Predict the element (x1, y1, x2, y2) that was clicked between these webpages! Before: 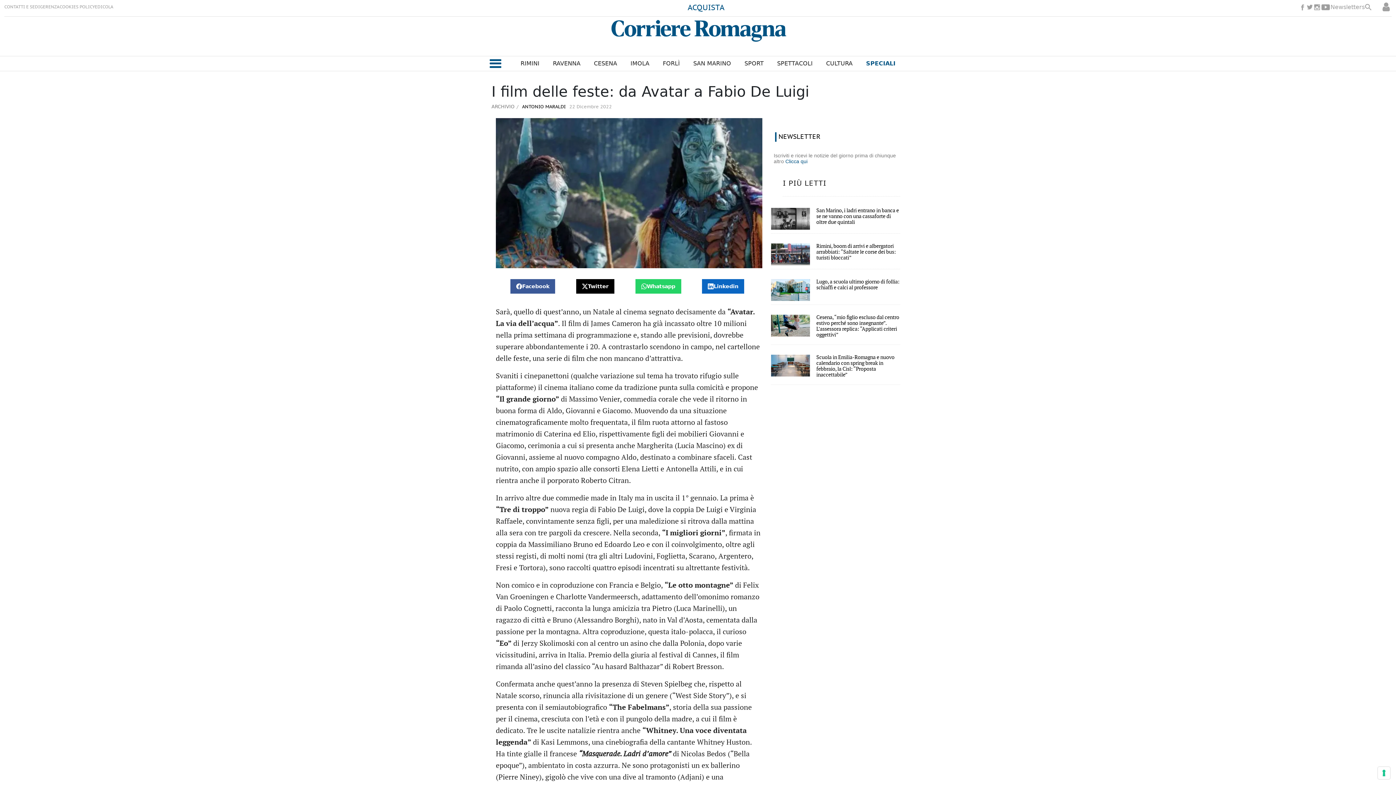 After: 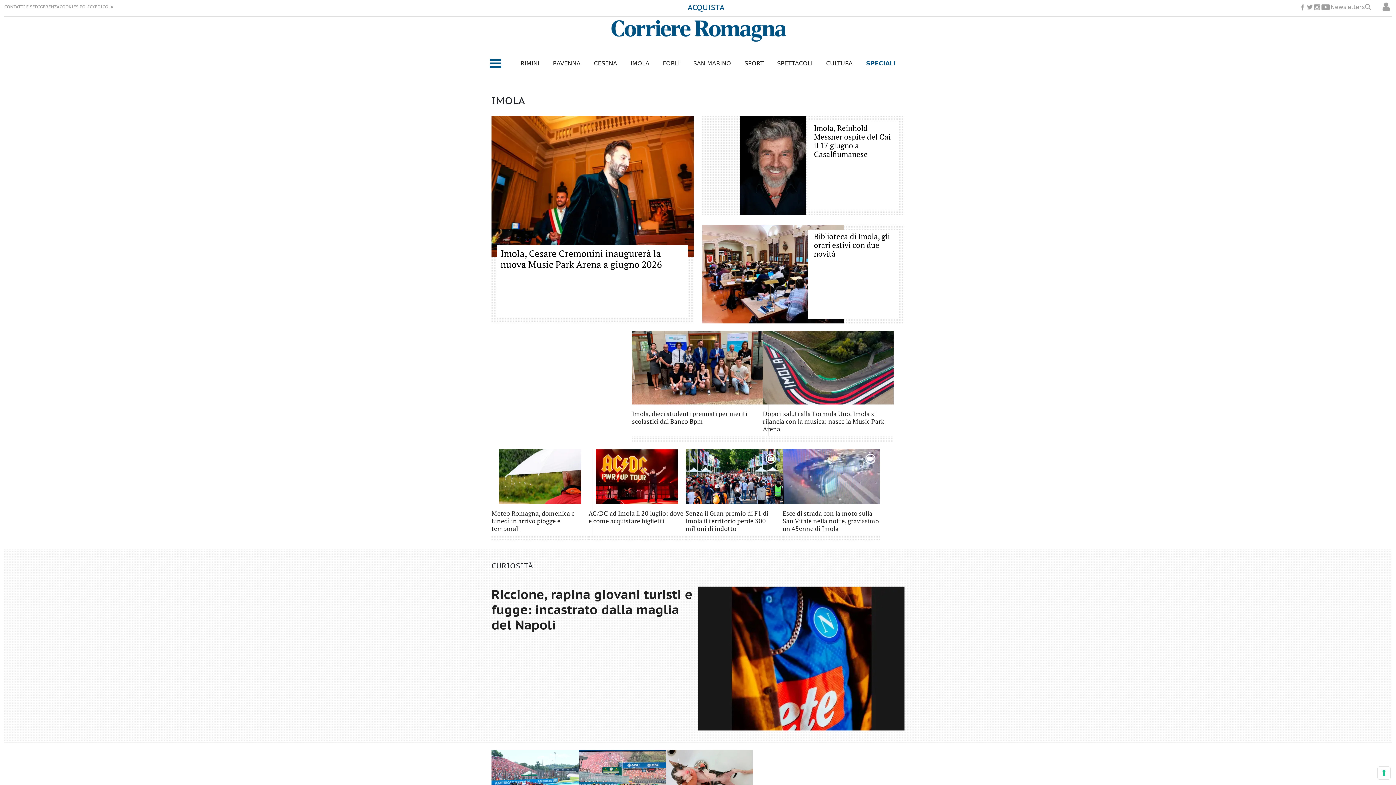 Action: label: IMOLA bbox: (630, 59, 649, 68)